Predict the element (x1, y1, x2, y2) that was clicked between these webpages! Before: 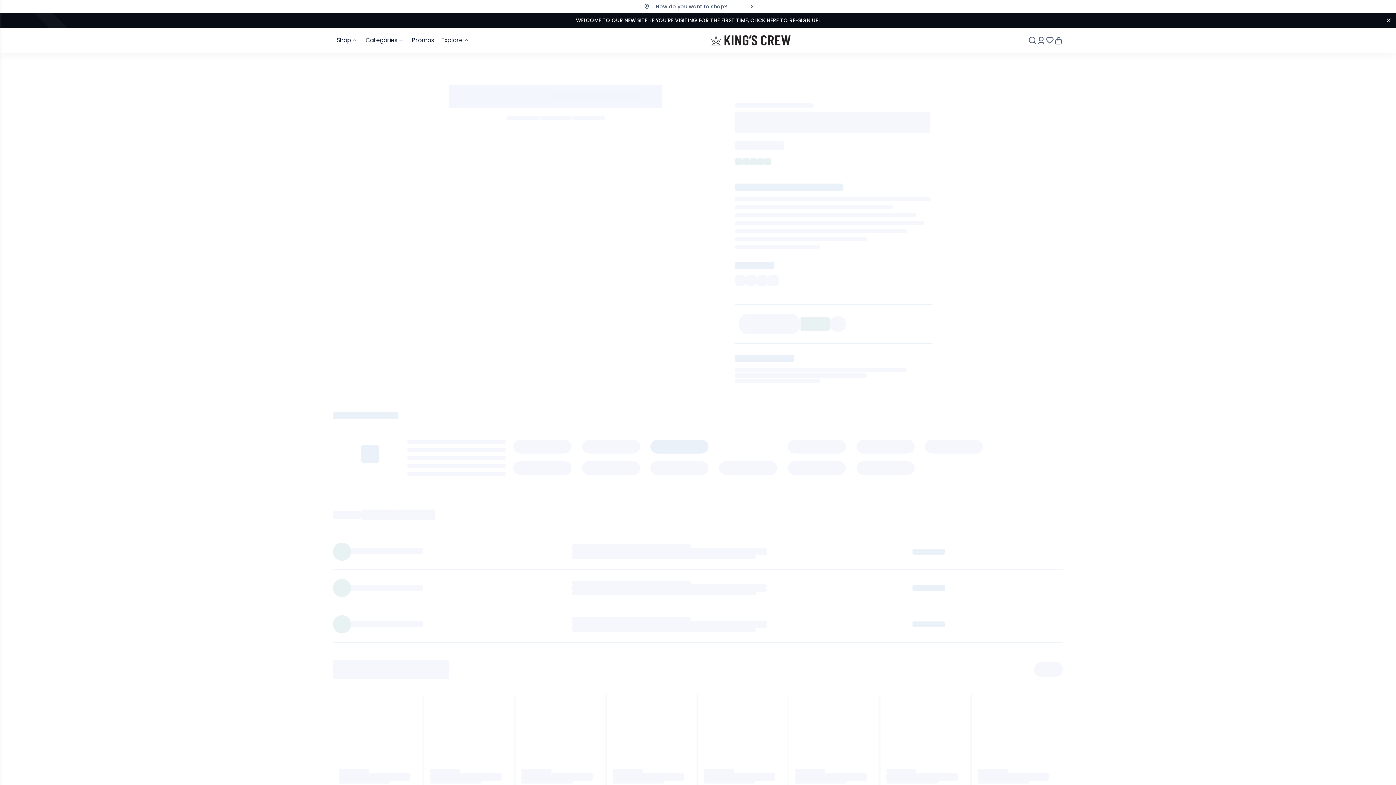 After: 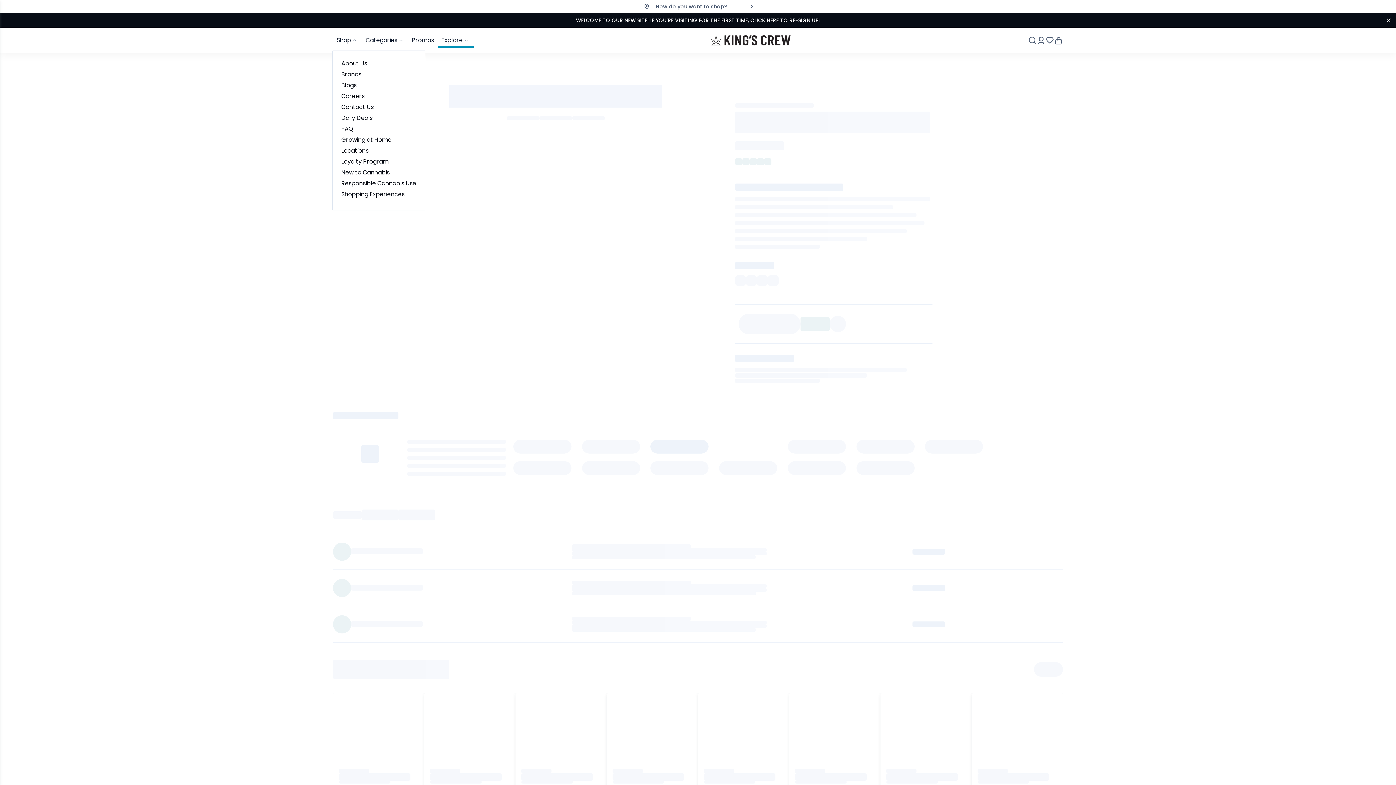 Action: bbox: (462, 36, 470, 44)